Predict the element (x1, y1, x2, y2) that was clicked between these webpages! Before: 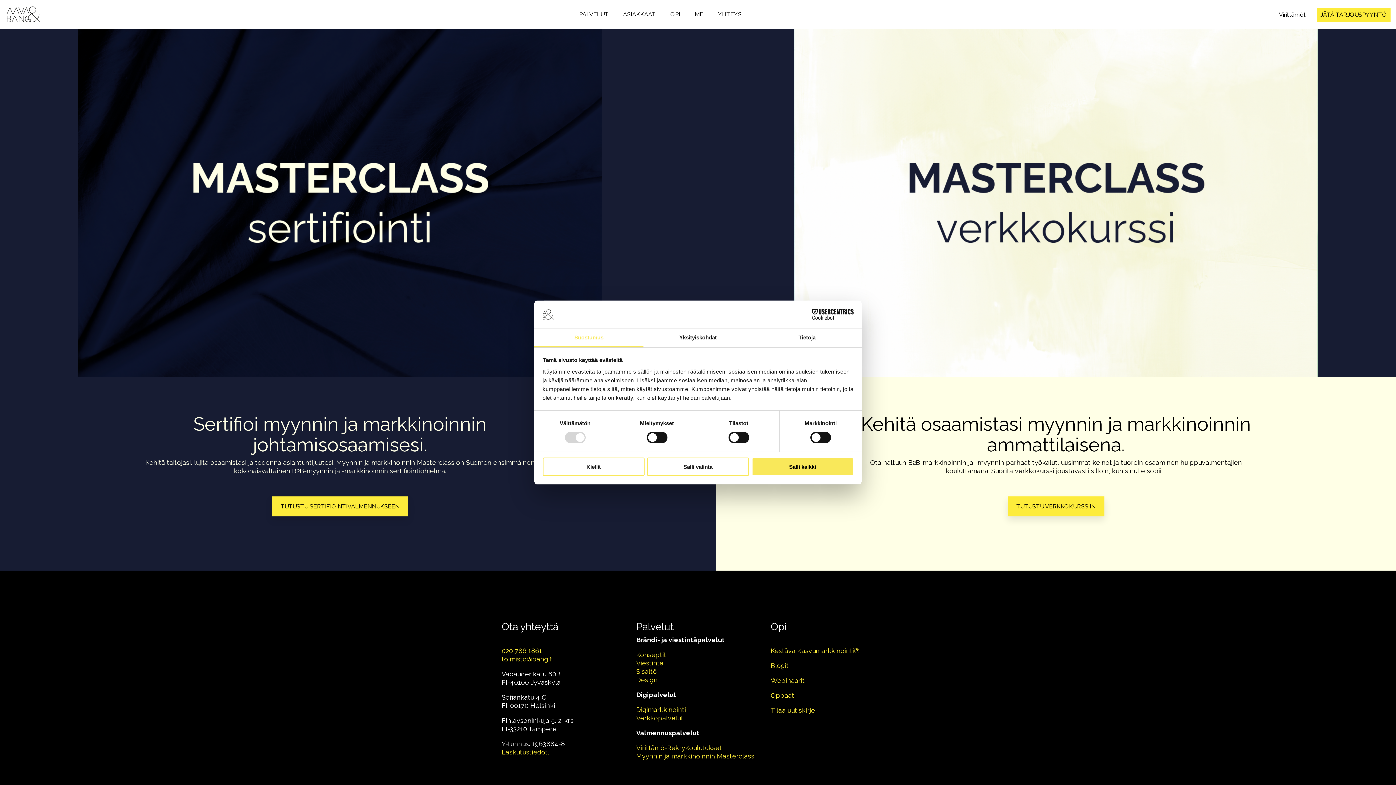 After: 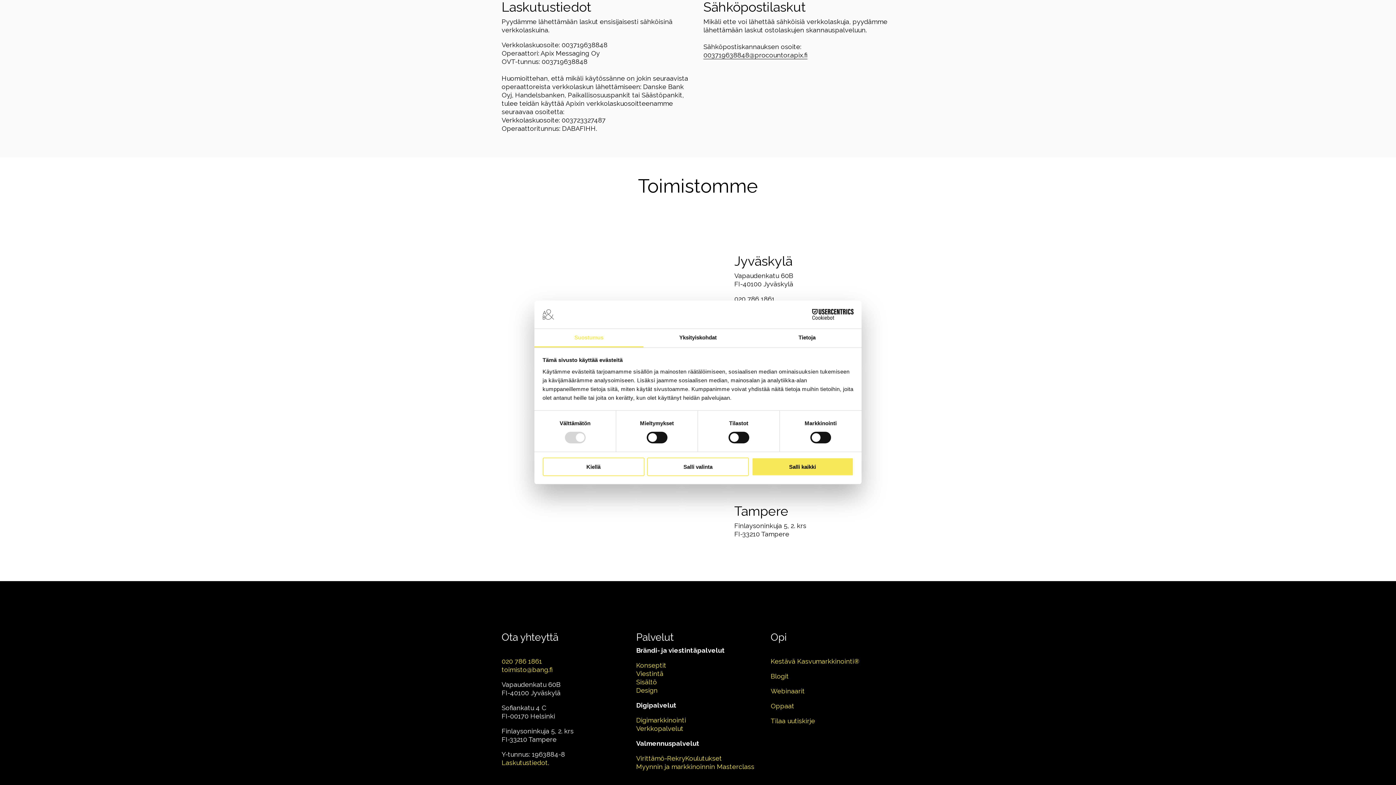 Action: bbox: (501, 748, 549, 756) label: Laskutustiedot.